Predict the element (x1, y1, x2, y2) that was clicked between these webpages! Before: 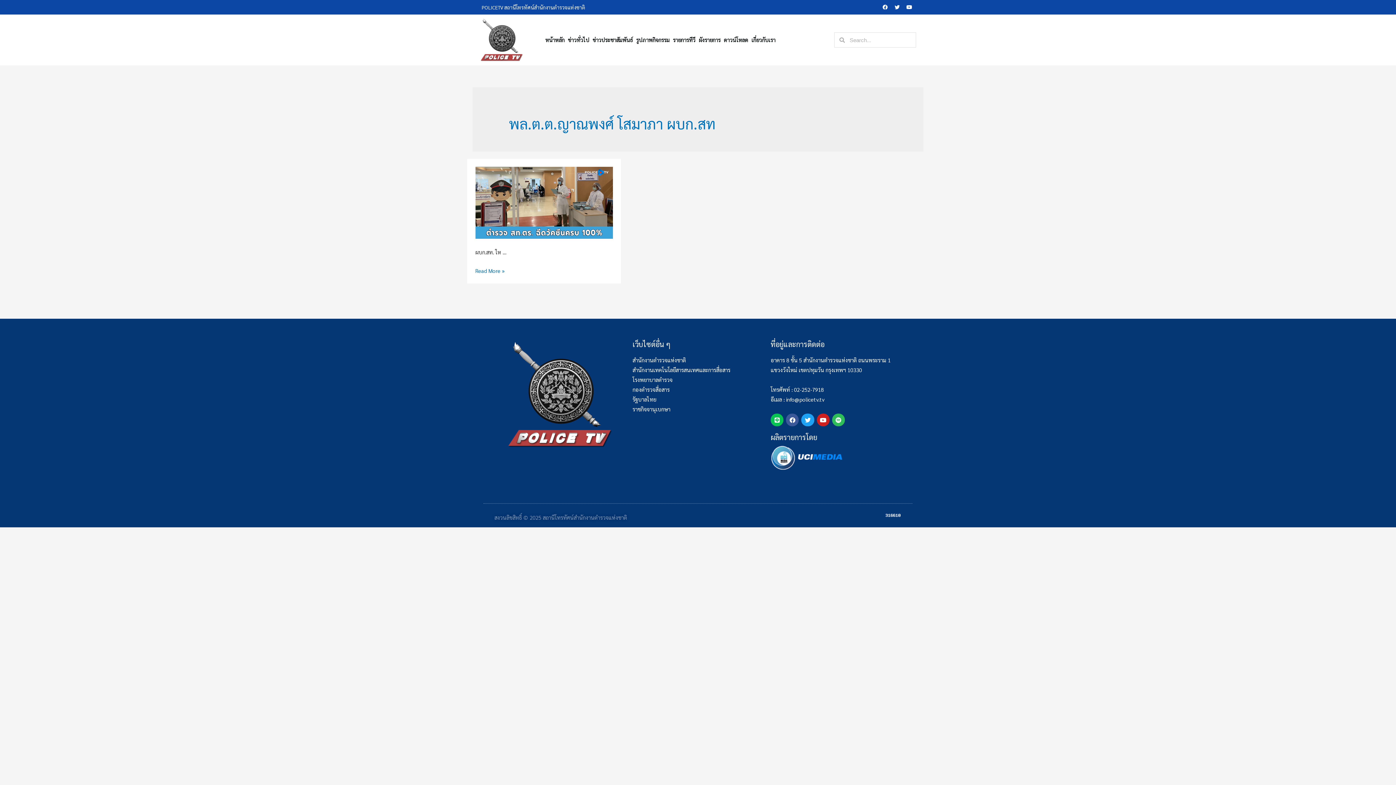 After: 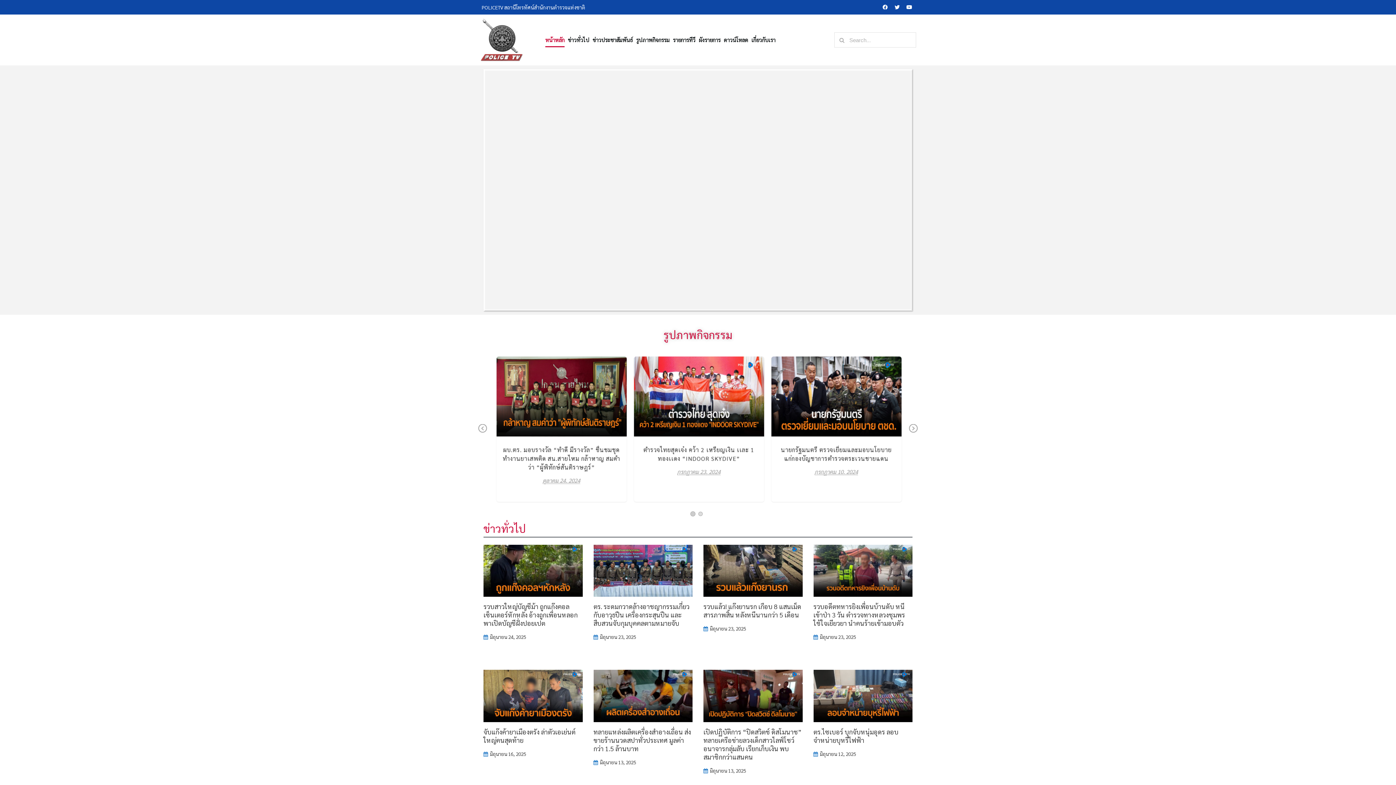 Action: bbox: (545, 32, 564, 47) label: หน้าหลัก